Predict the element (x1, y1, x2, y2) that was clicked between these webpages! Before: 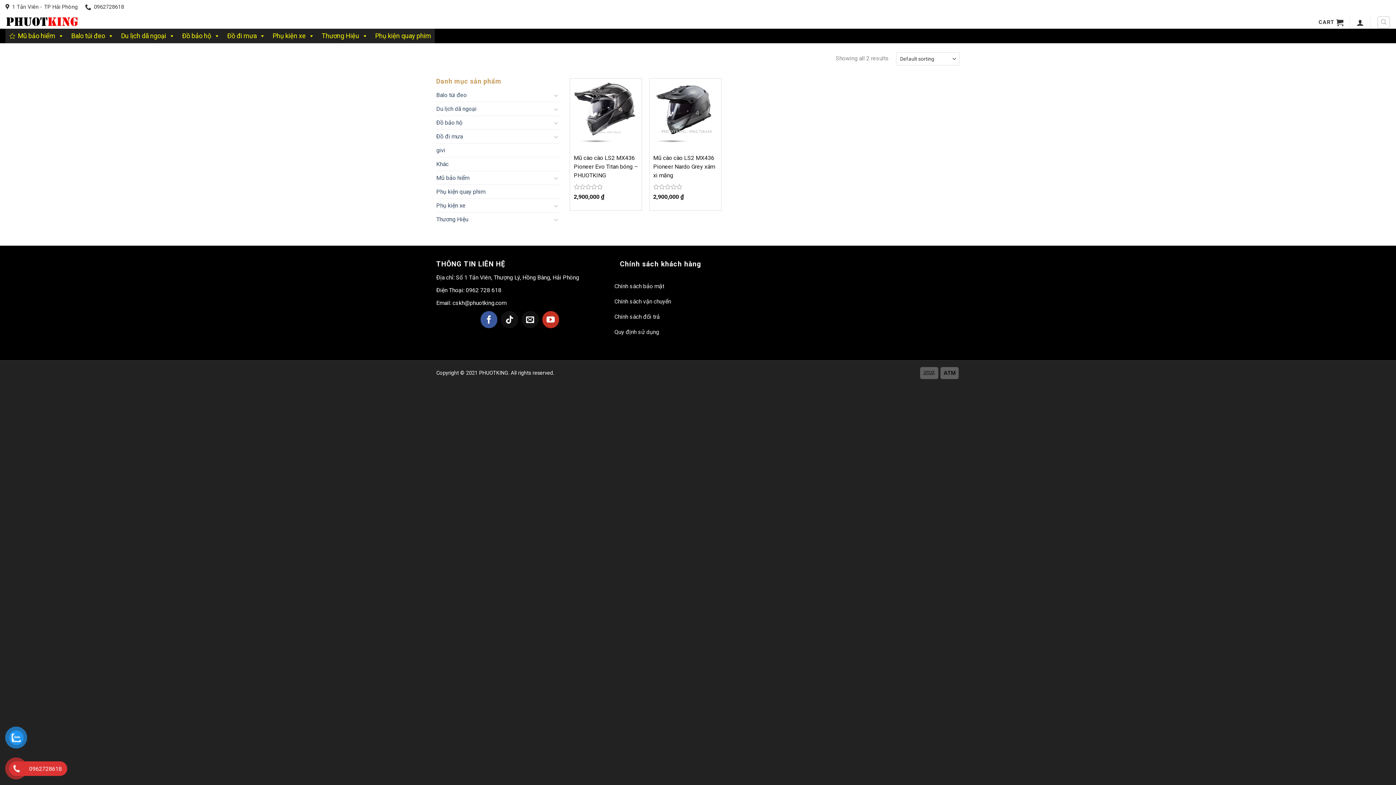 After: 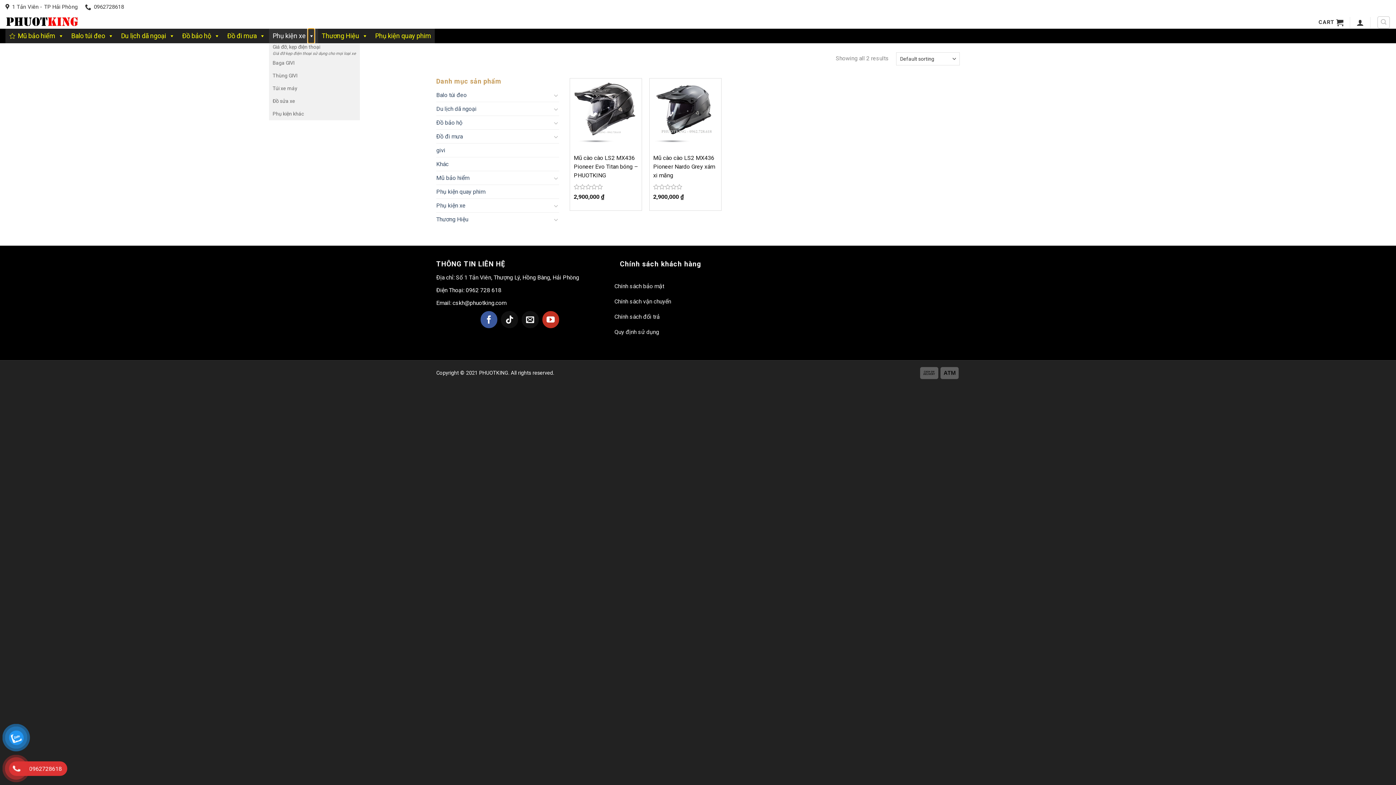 Action: bbox: (308, 28, 314, 43) label: Phụ kiện xe submenu